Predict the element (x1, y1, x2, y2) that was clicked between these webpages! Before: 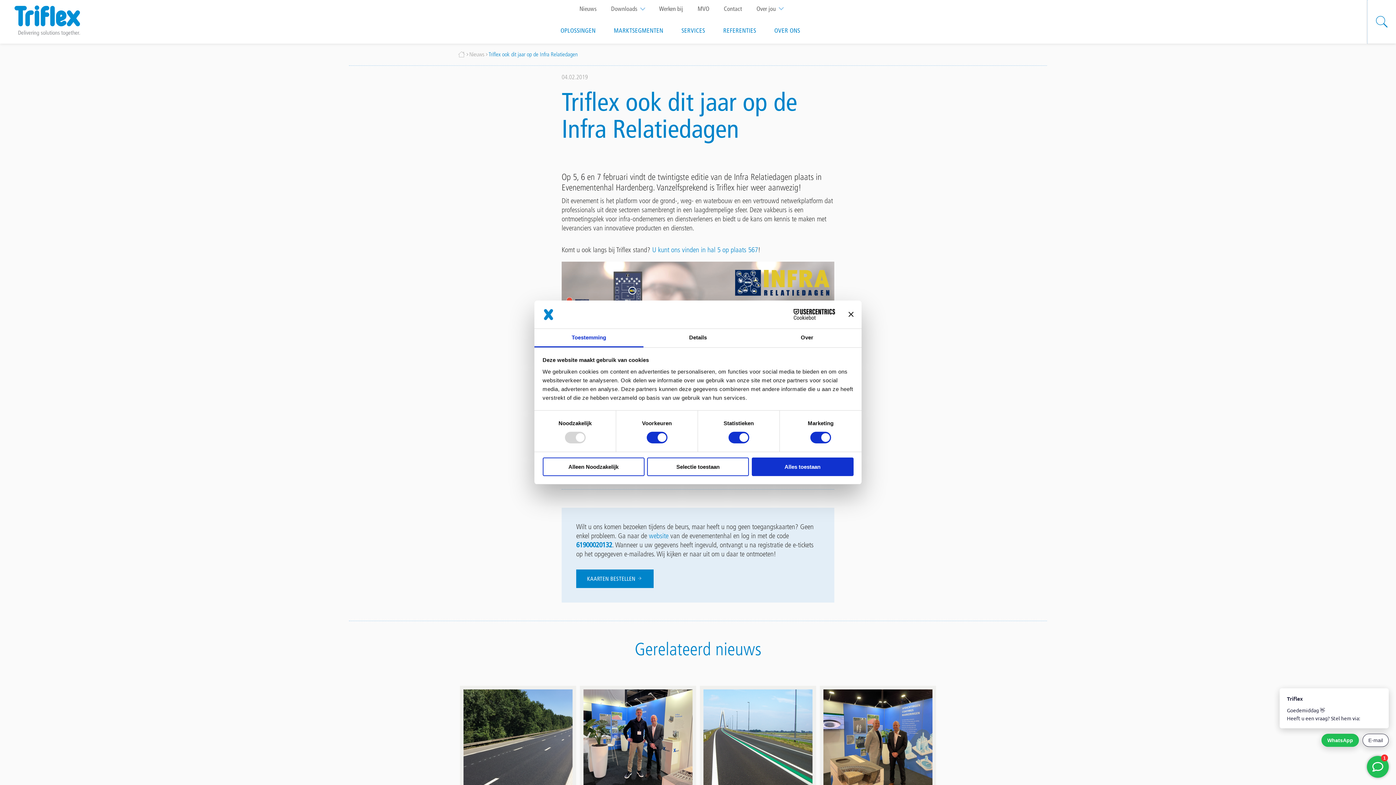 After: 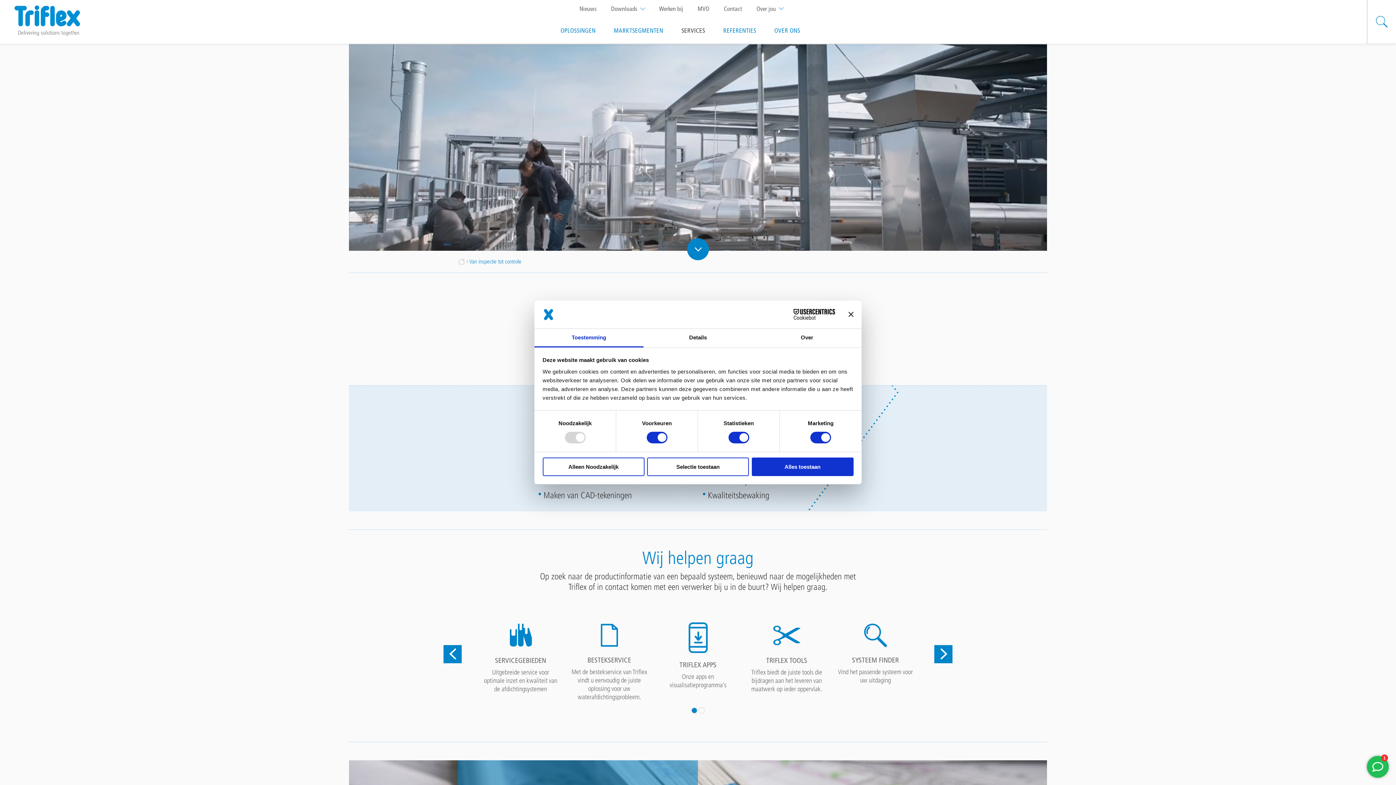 Action: label: SERVICES bbox: (672, 19, 714, 41)